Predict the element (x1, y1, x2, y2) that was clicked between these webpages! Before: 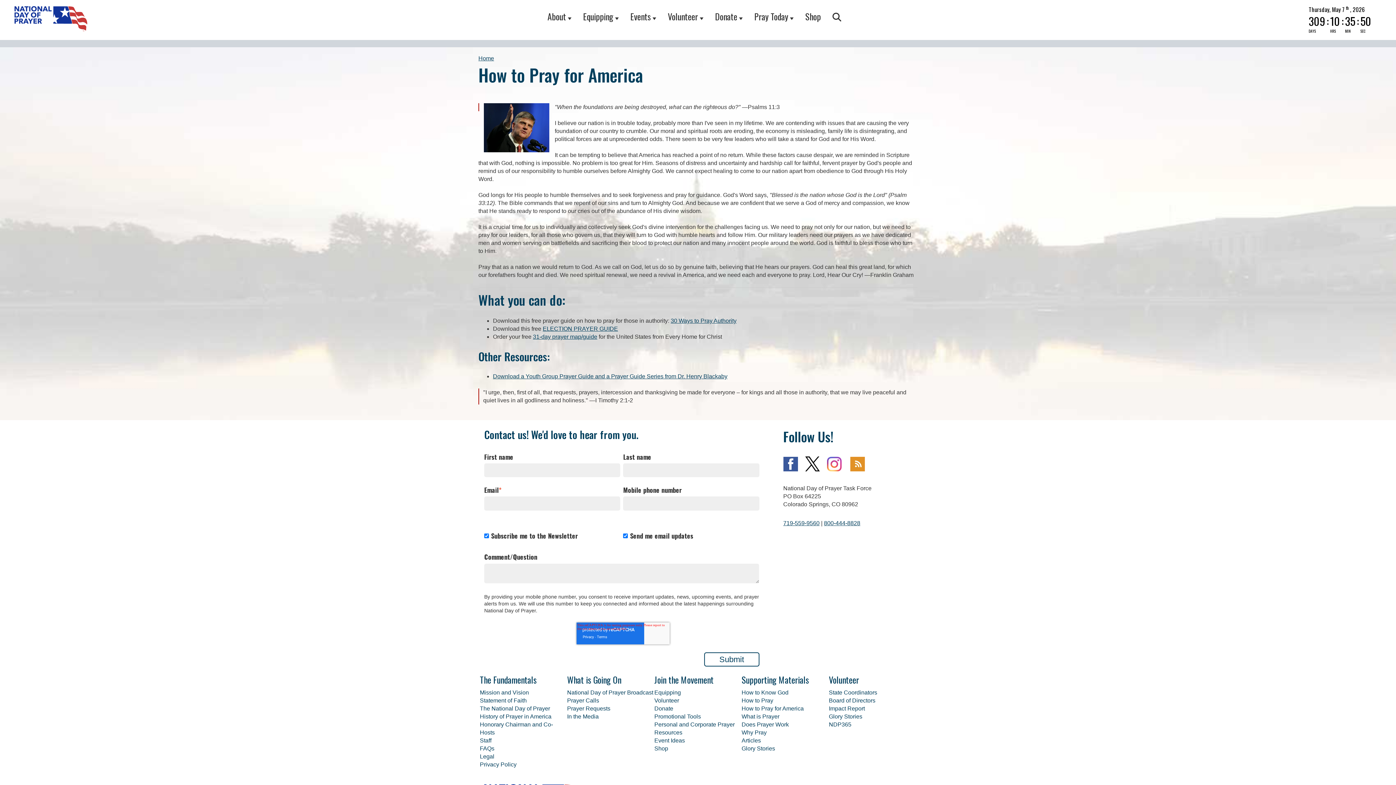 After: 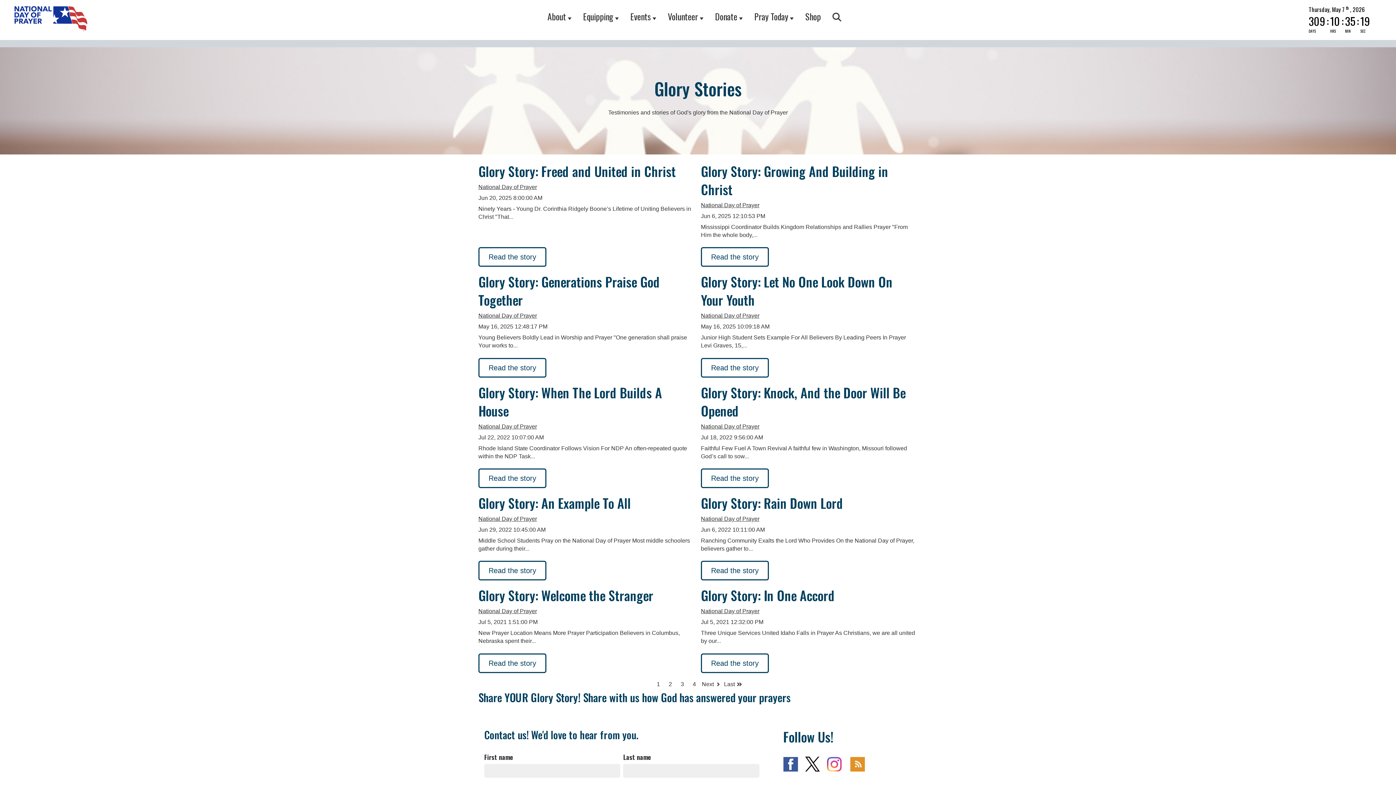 Action: label: Glory Stories bbox: (829, 713, 862, 720)